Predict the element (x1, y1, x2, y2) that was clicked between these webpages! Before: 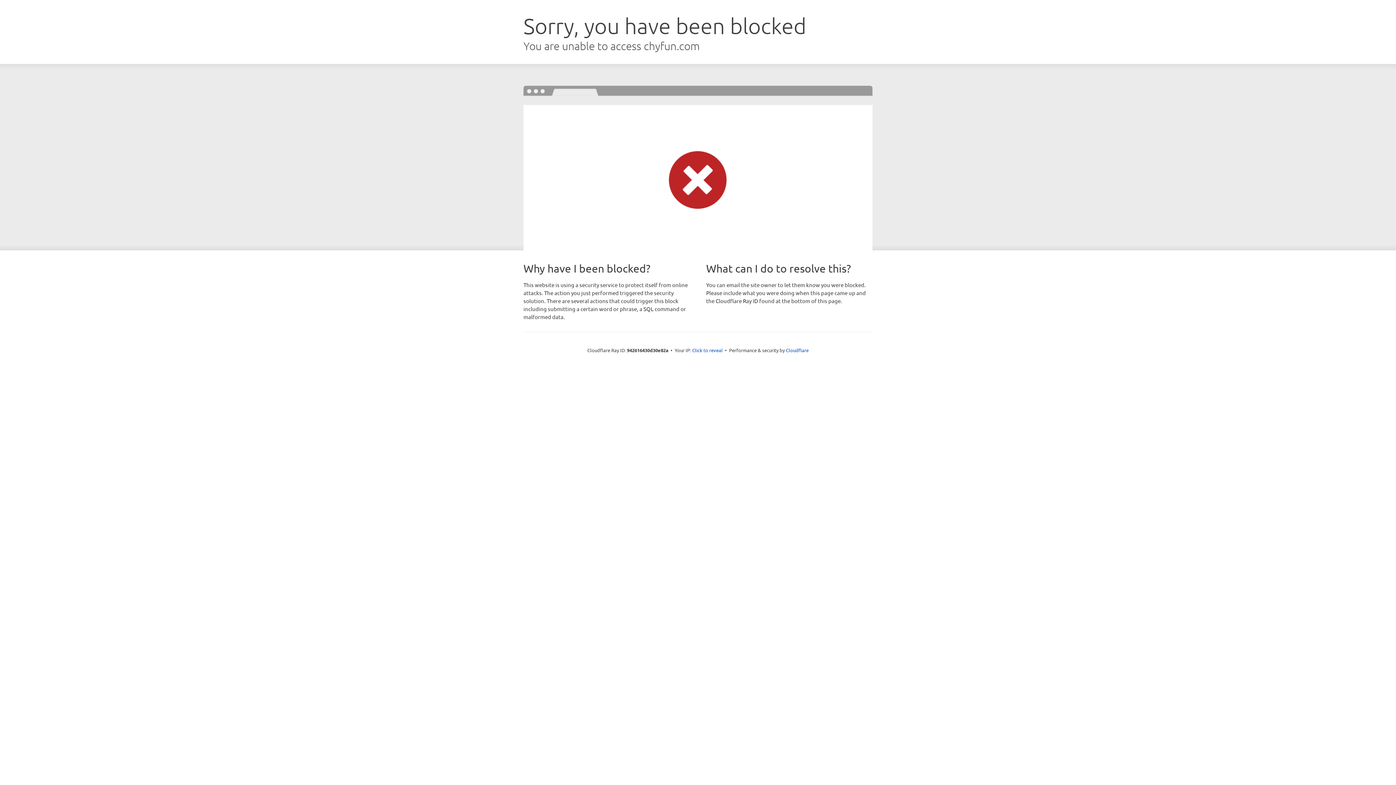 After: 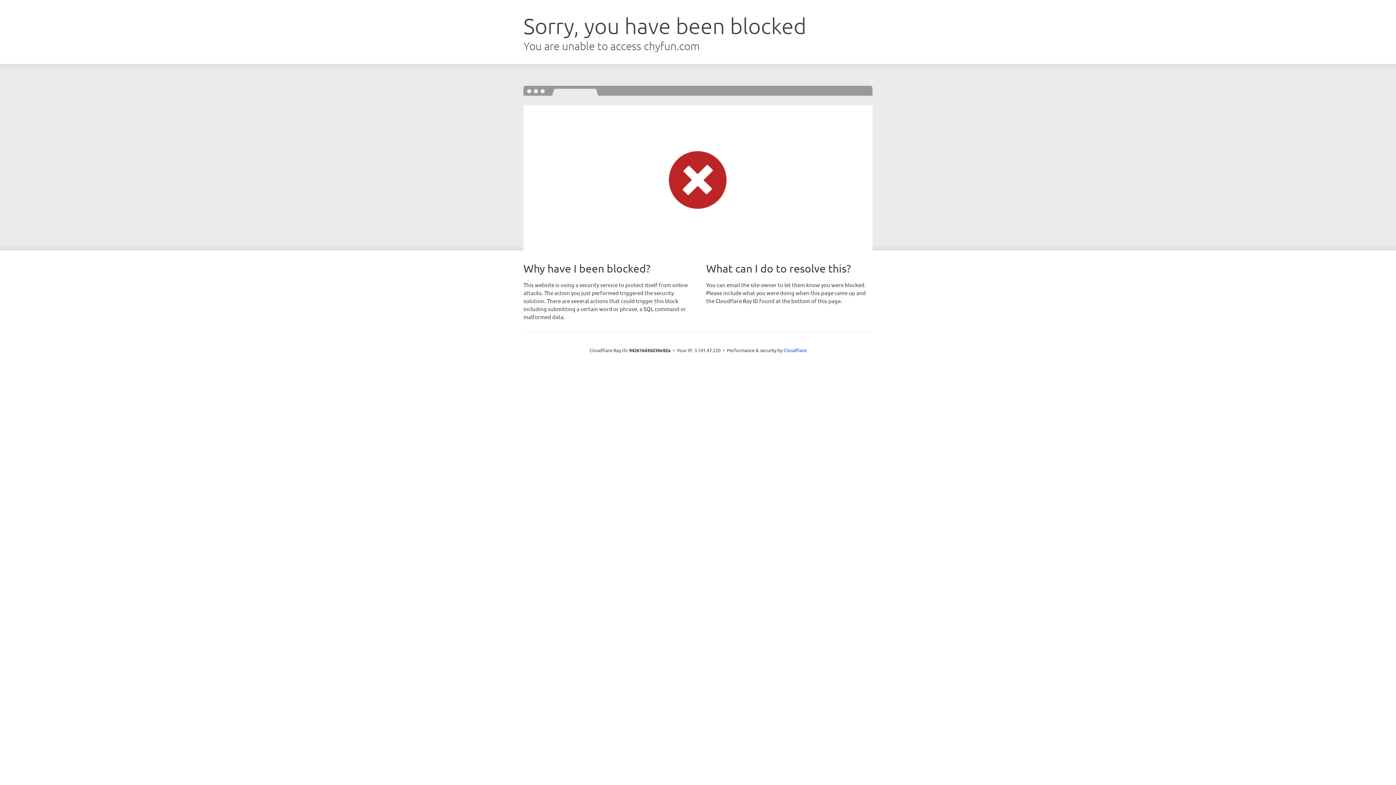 Action: bbox: (692, 346, 722, 353) label: Click to reveal